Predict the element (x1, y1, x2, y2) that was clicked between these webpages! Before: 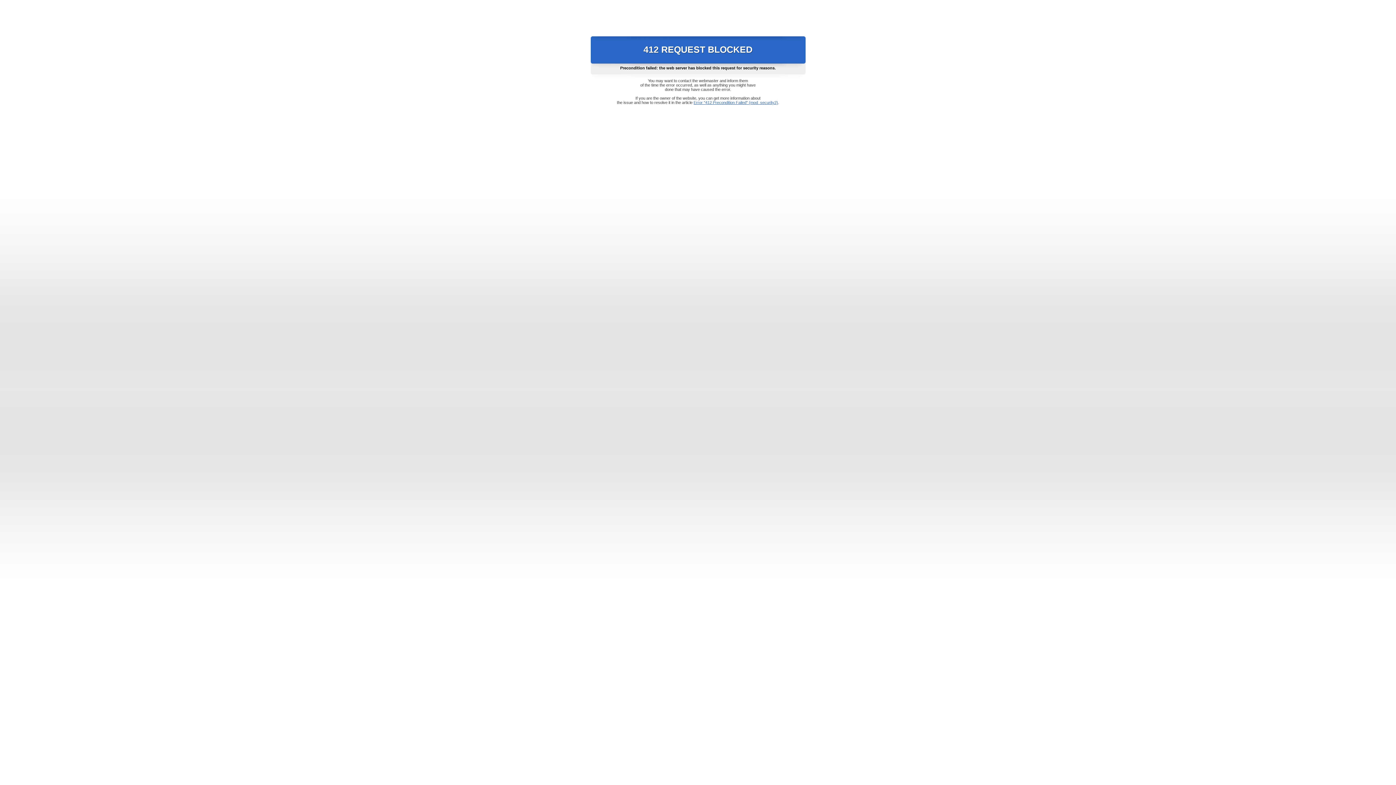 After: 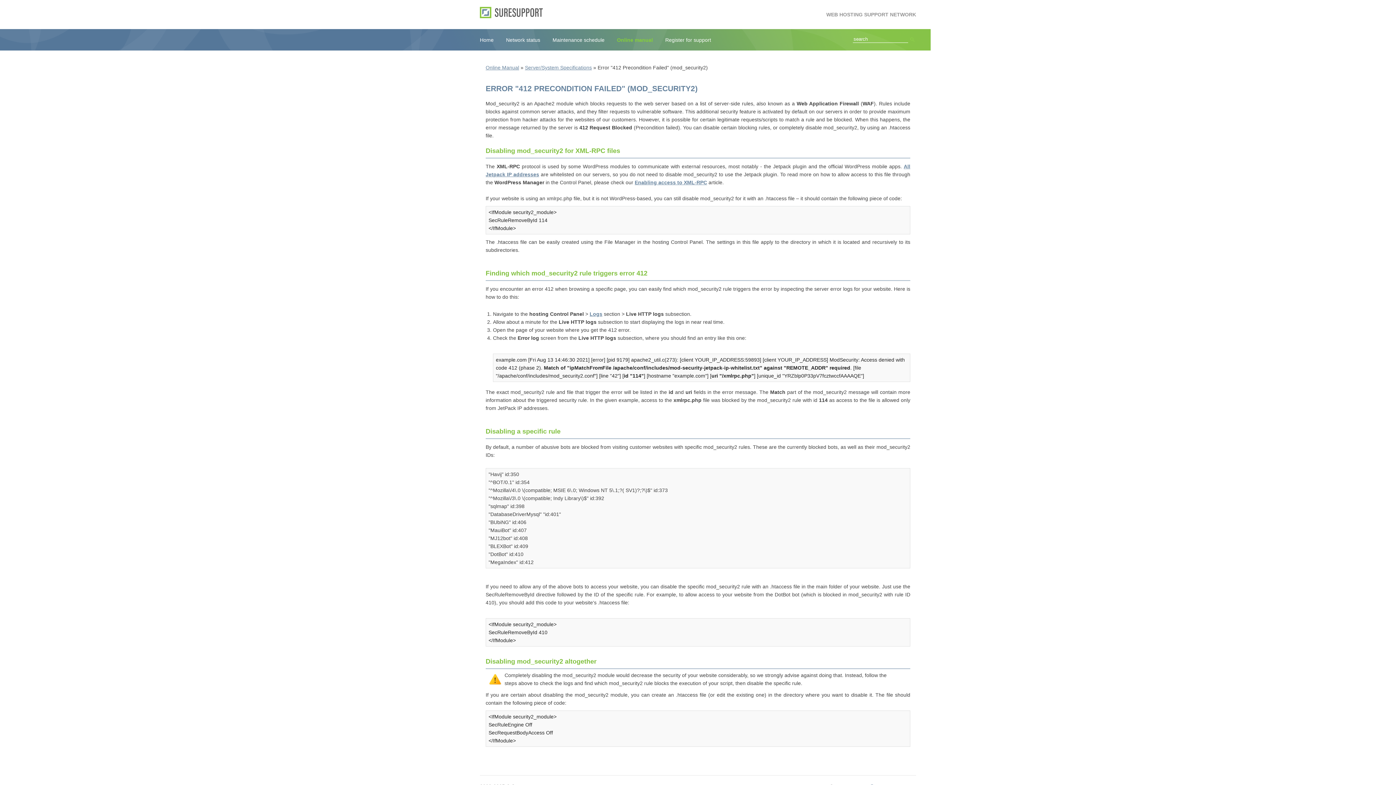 Action: bbox: (693, 100, 778, 104) label: Error "412 Precondition Failed" (mod_security2)